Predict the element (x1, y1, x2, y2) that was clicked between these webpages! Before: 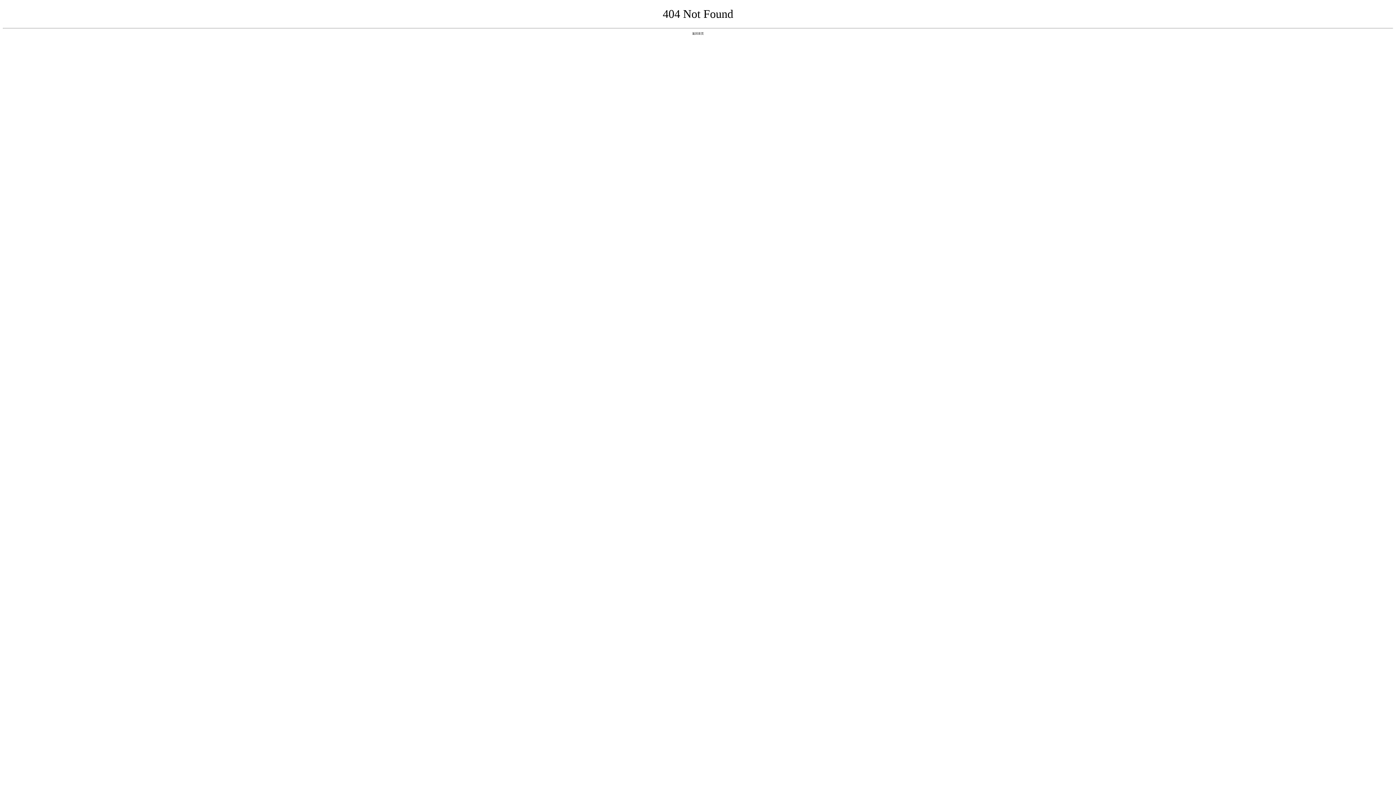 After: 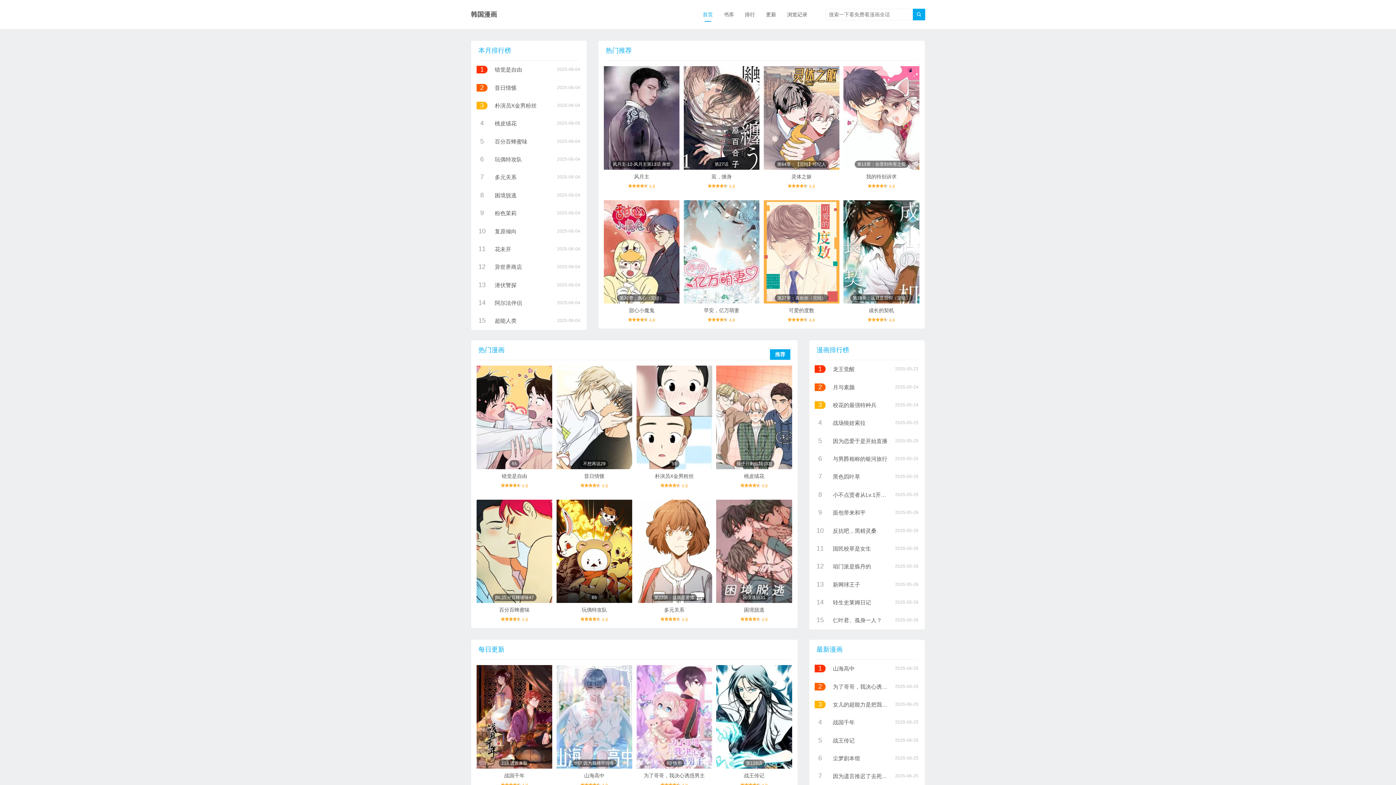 Action: bbox: (692, 31, 704, 35) label: 返回首页